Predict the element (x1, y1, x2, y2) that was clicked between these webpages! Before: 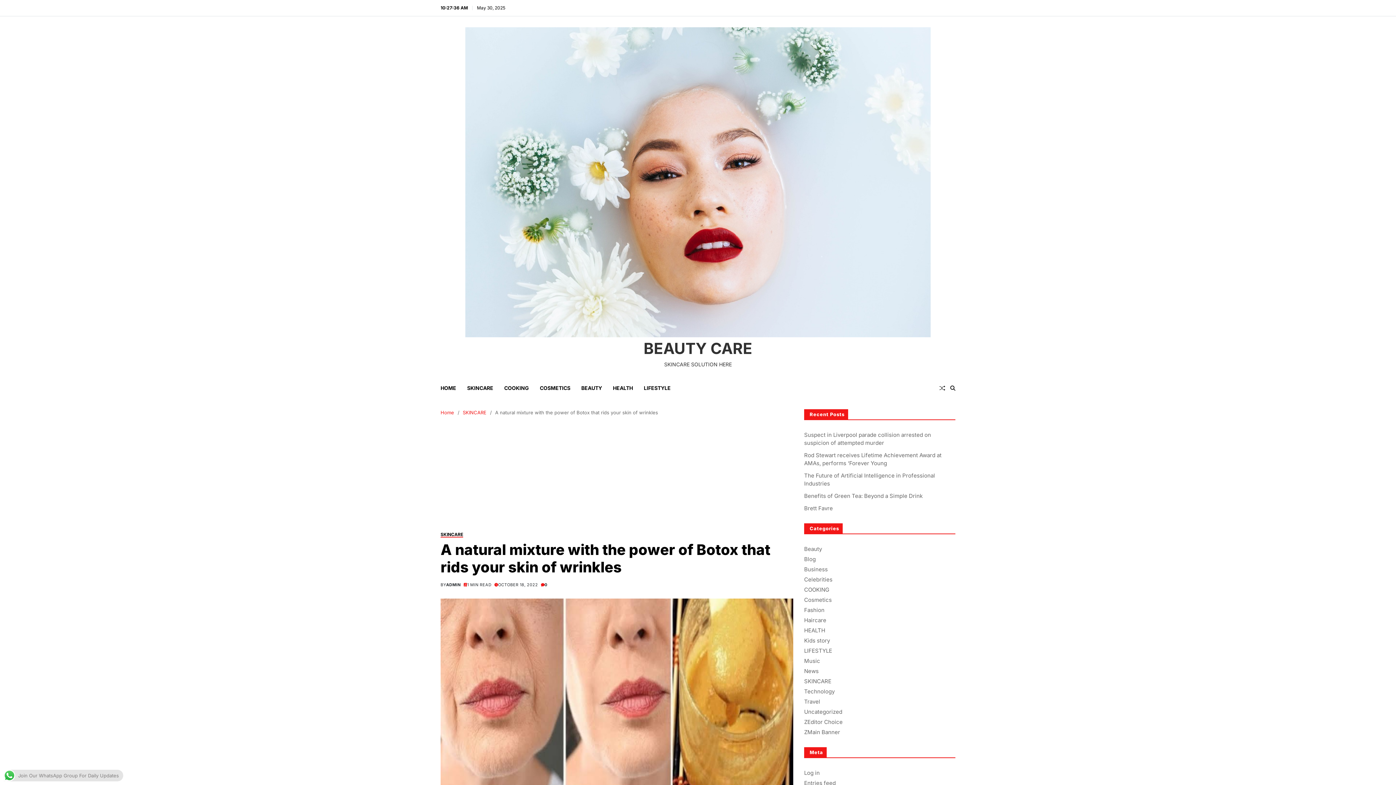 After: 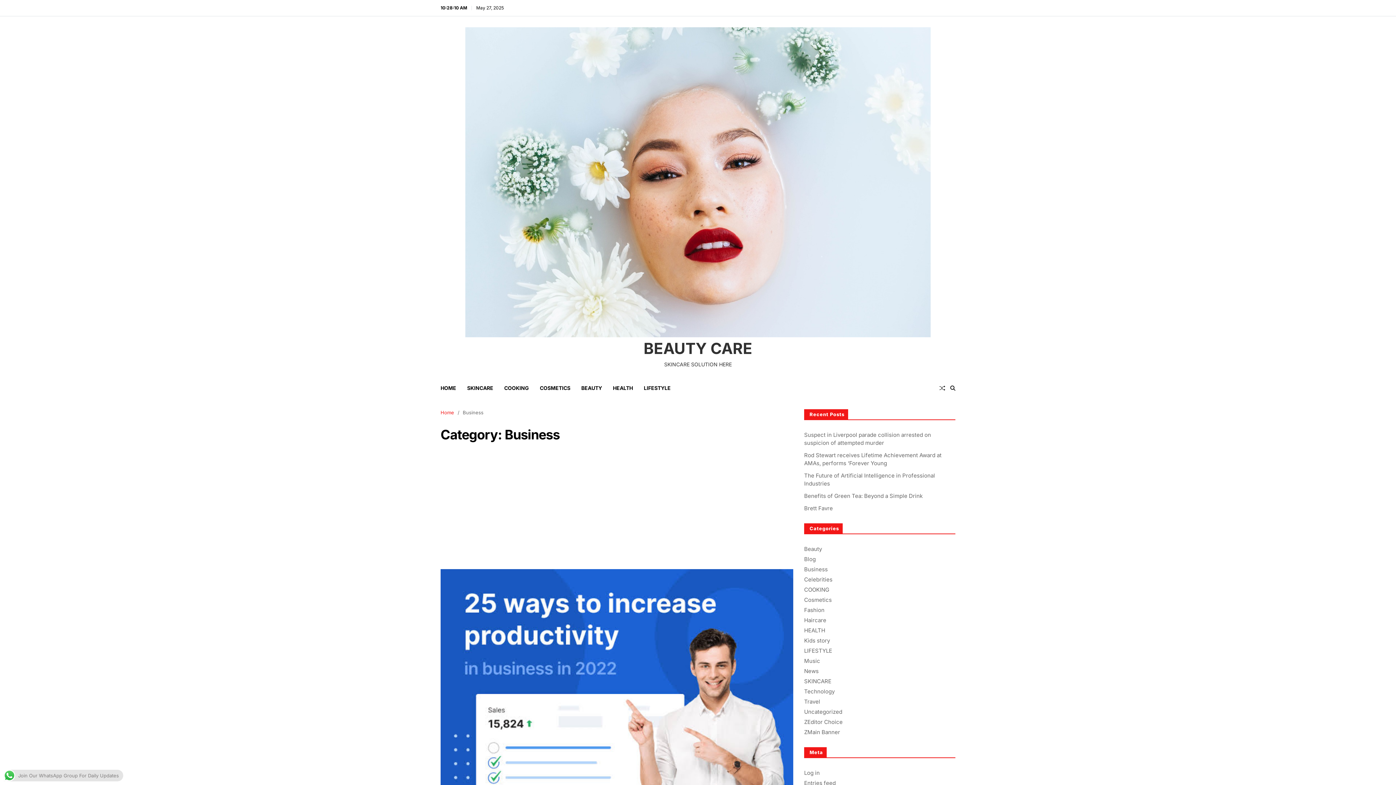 Action: label: Business bbox: (804, 566, 828, 573)